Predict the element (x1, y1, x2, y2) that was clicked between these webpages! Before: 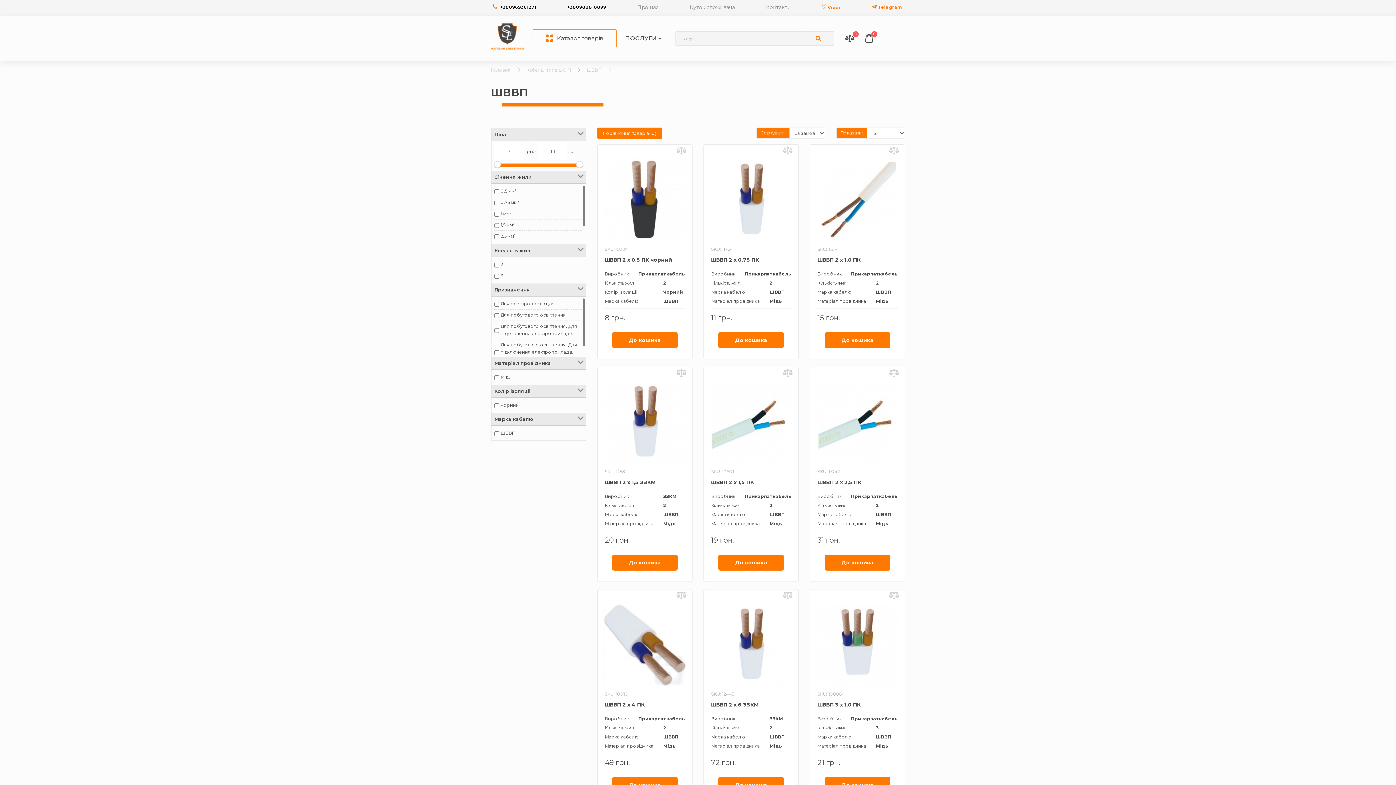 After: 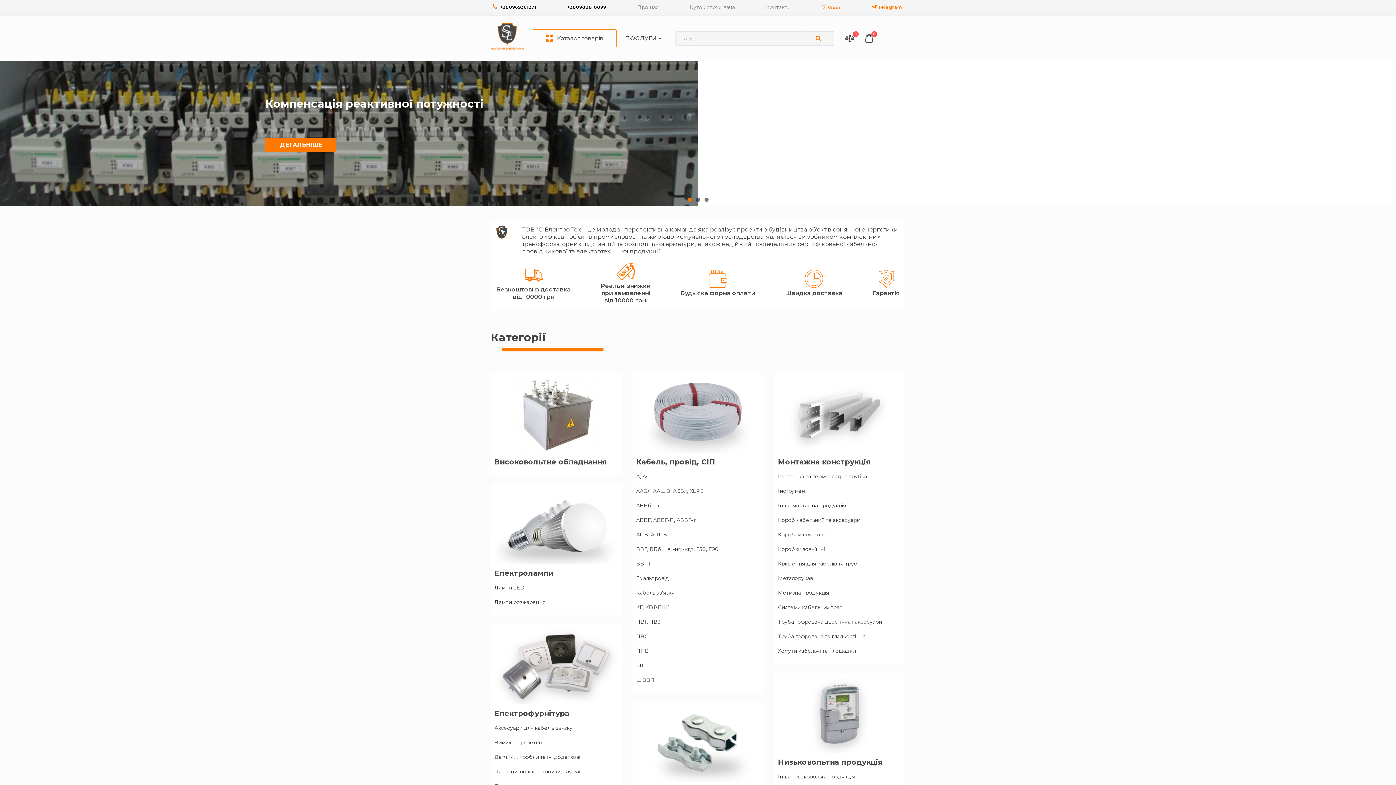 Action: bbox: (490, 67, 510, 72) label: Головна